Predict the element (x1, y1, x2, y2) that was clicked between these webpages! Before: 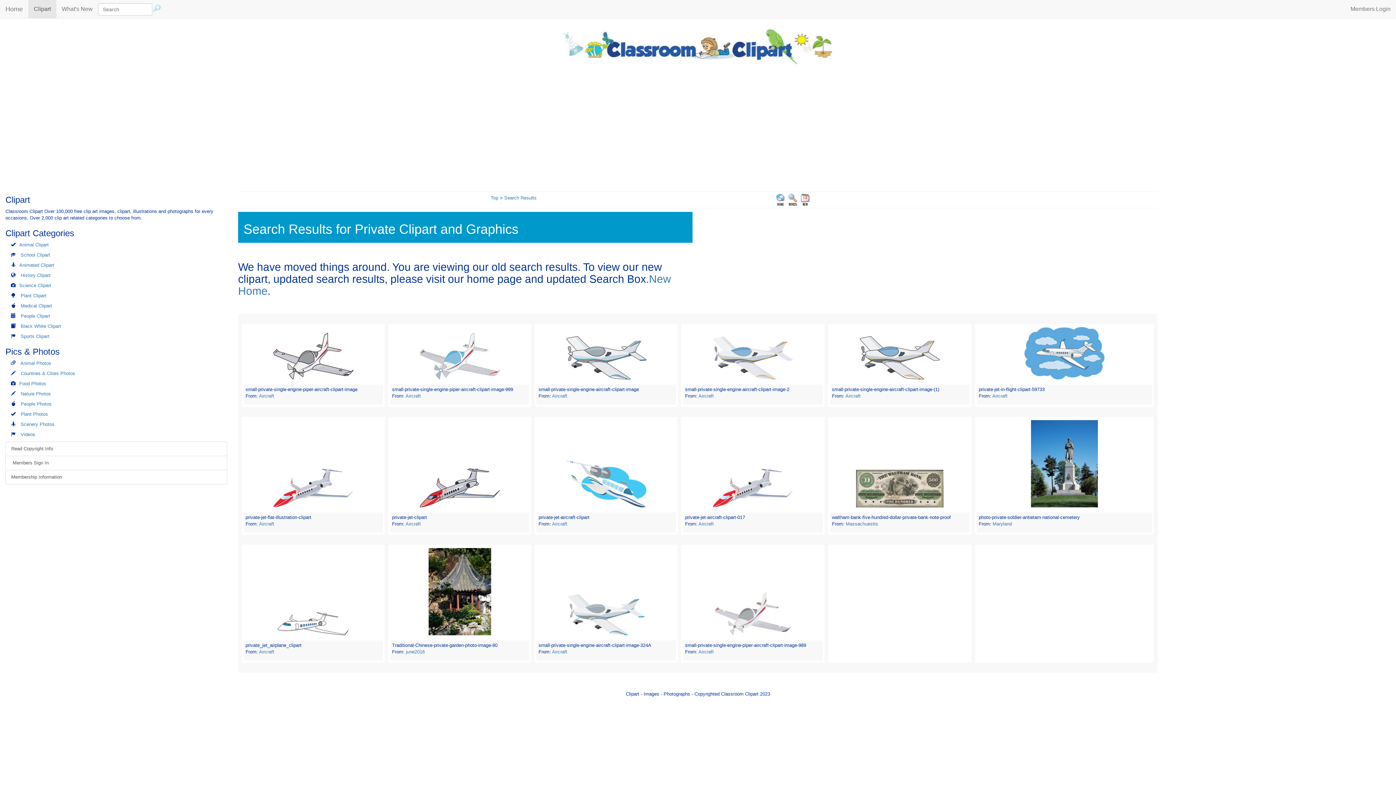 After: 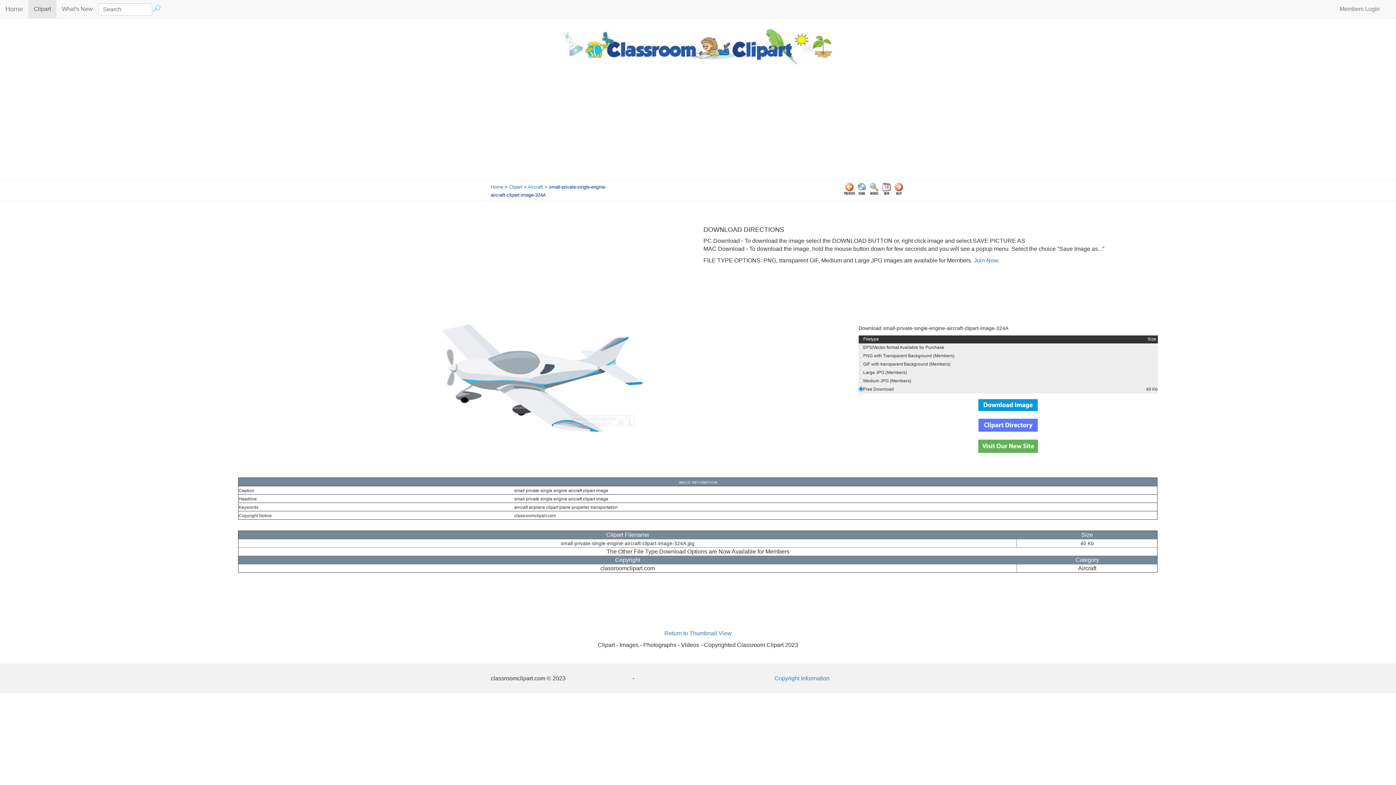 Action: bbox: (566, 611, 646, 617)